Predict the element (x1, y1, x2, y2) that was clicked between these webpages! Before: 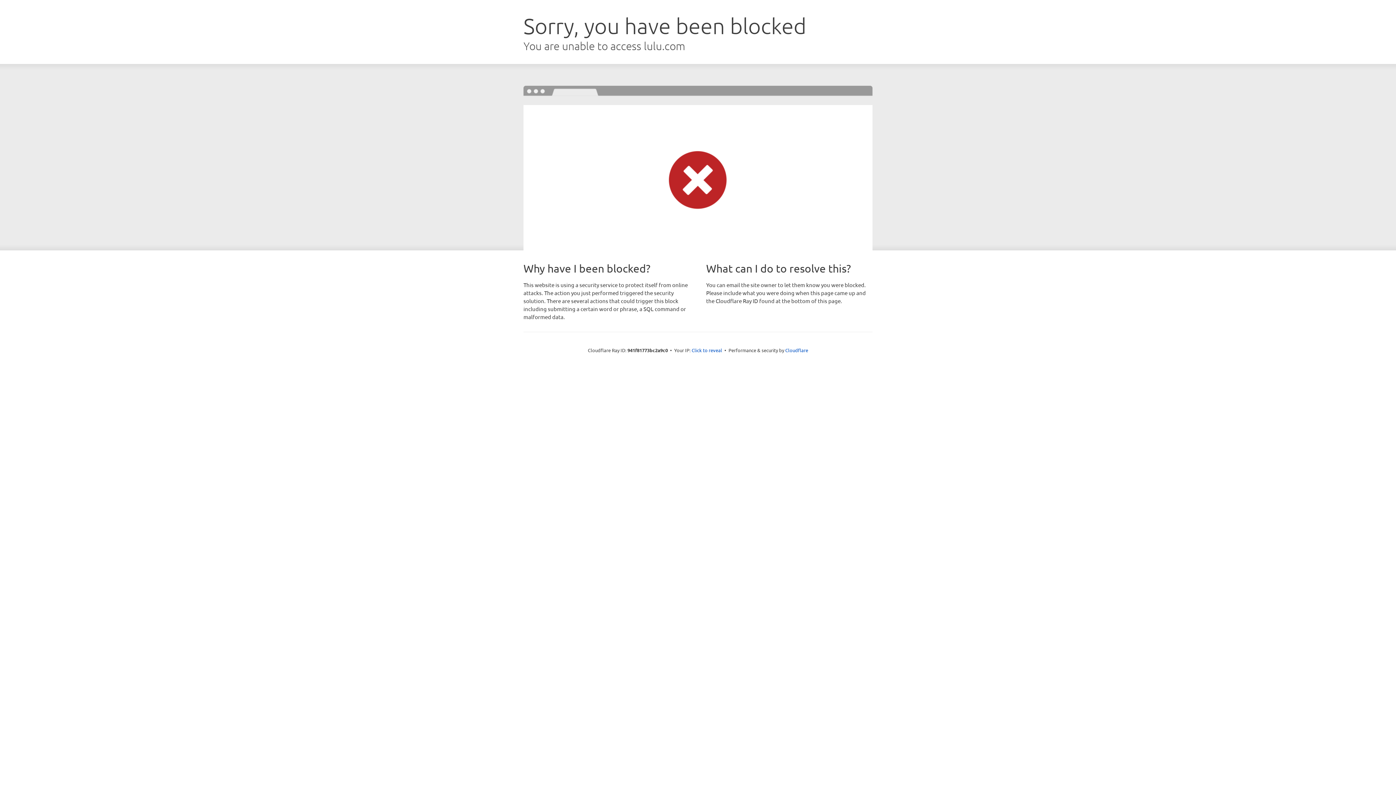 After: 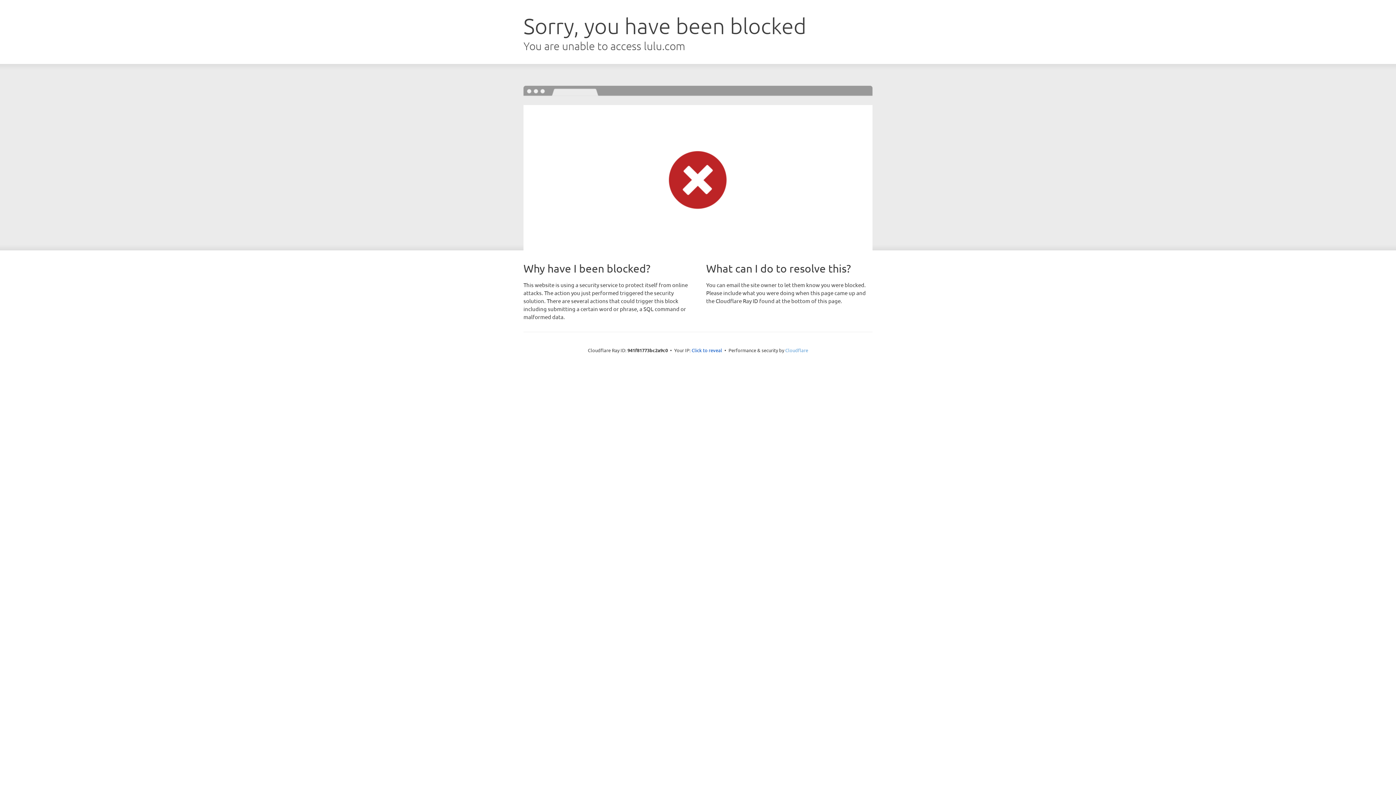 Action: bbox: (785, 347, 808, 353) label: Cloudflare